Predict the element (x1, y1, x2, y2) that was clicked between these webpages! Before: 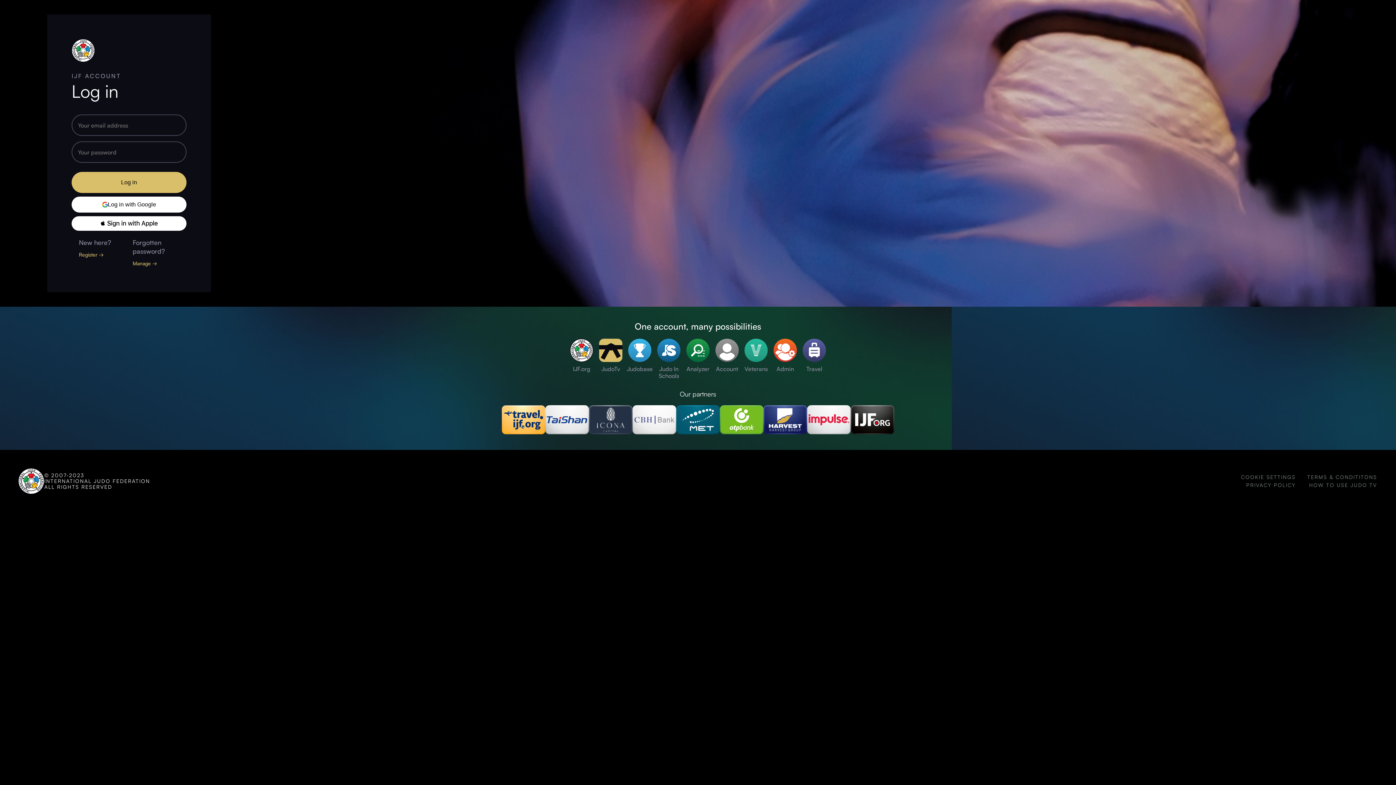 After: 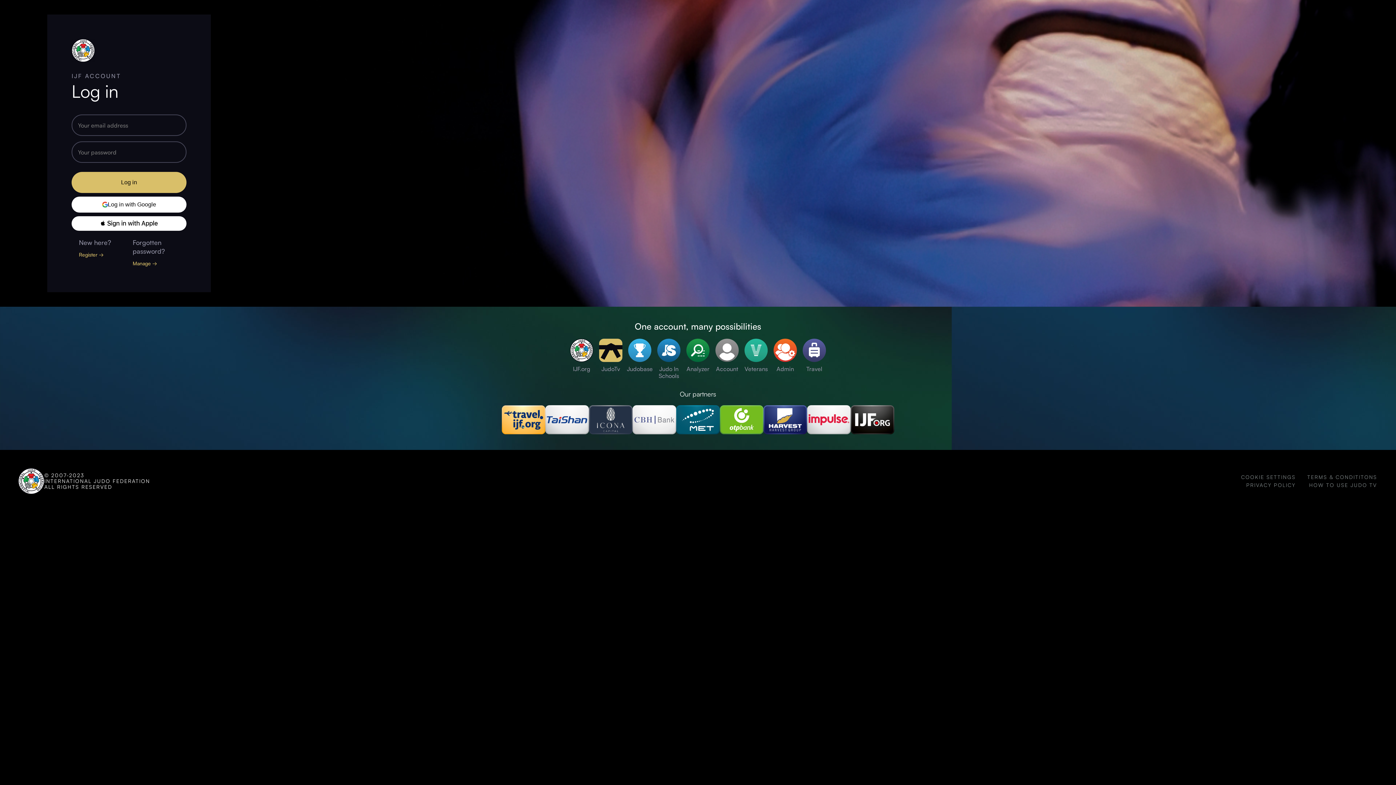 Action: bbox: (720, 405, 763, 435)